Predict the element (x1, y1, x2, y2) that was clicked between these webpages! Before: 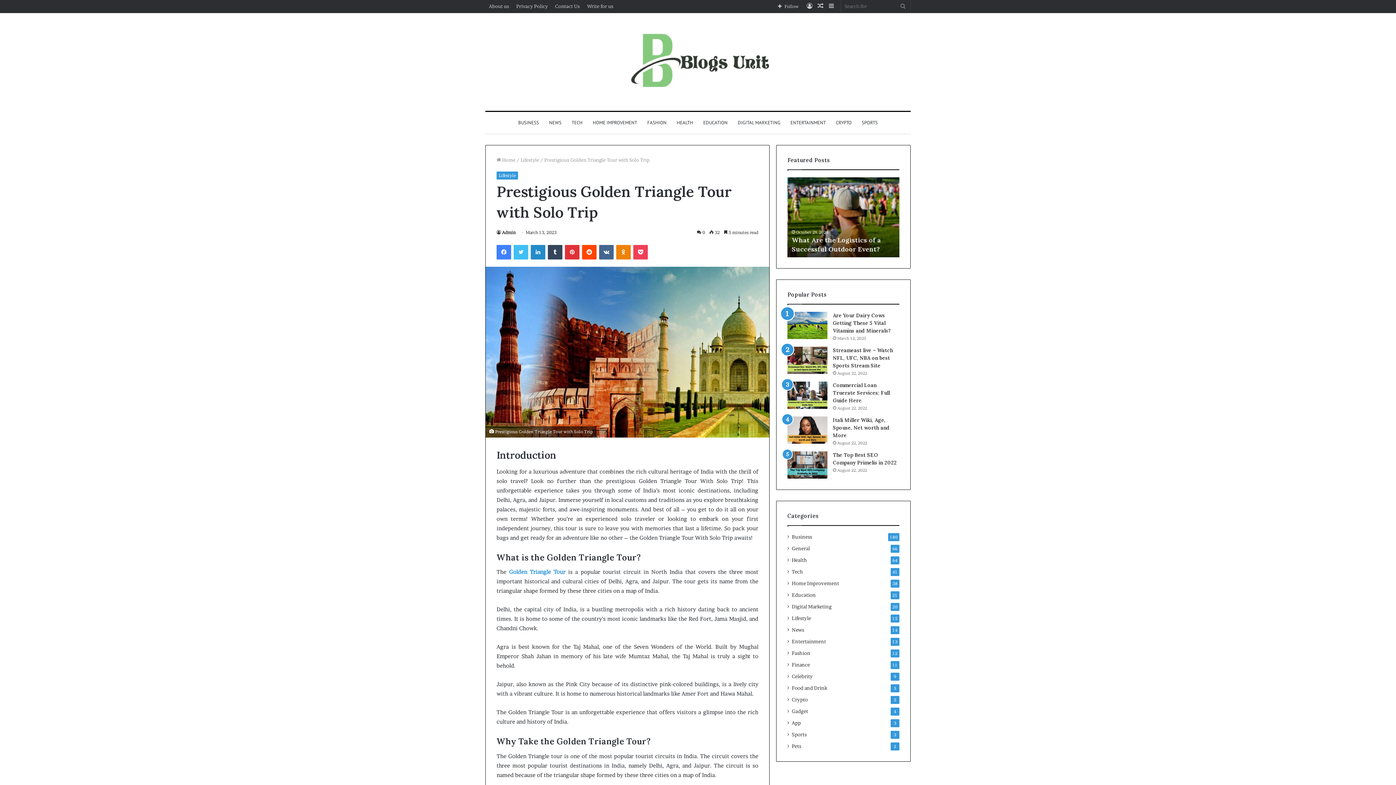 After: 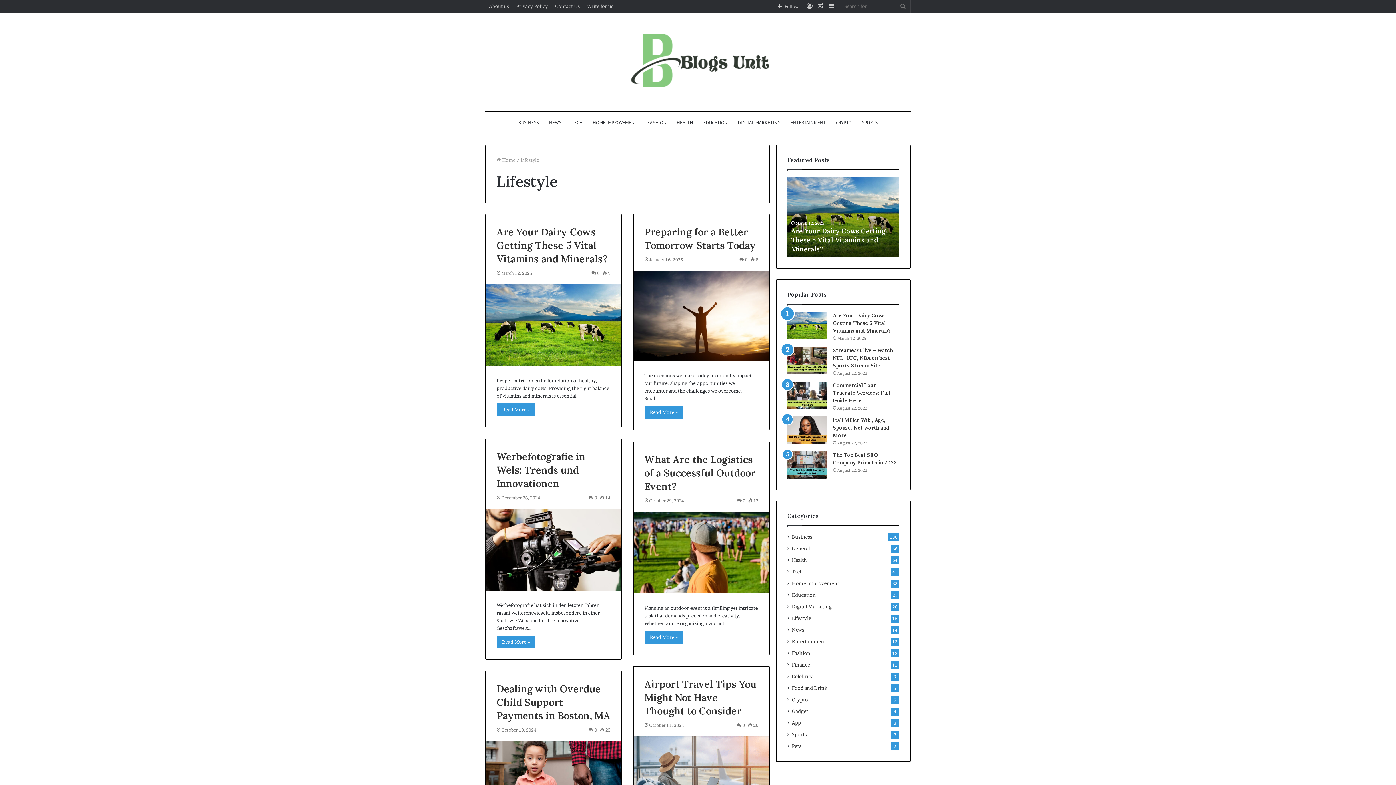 Action: label: Lifestyle bbox: (792, 614, 811, 622)